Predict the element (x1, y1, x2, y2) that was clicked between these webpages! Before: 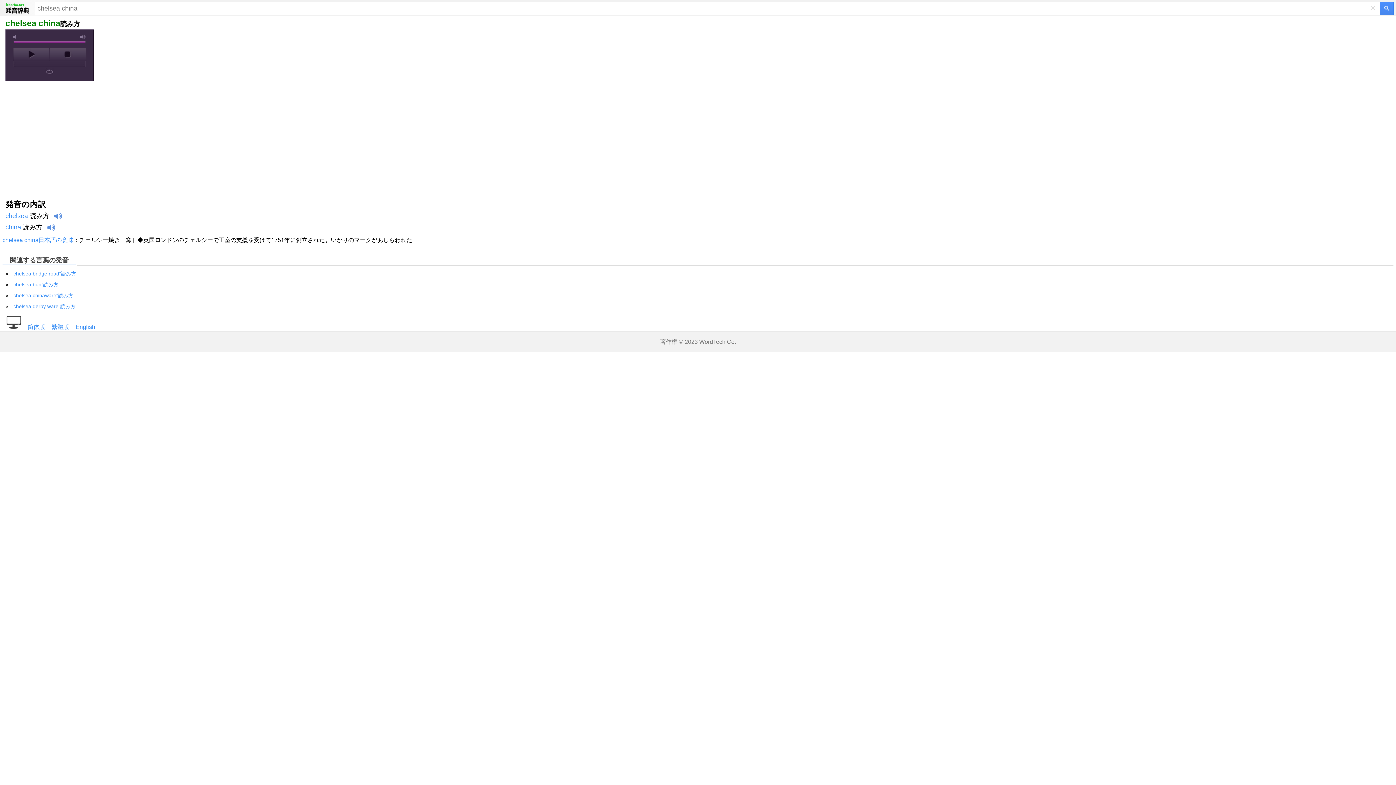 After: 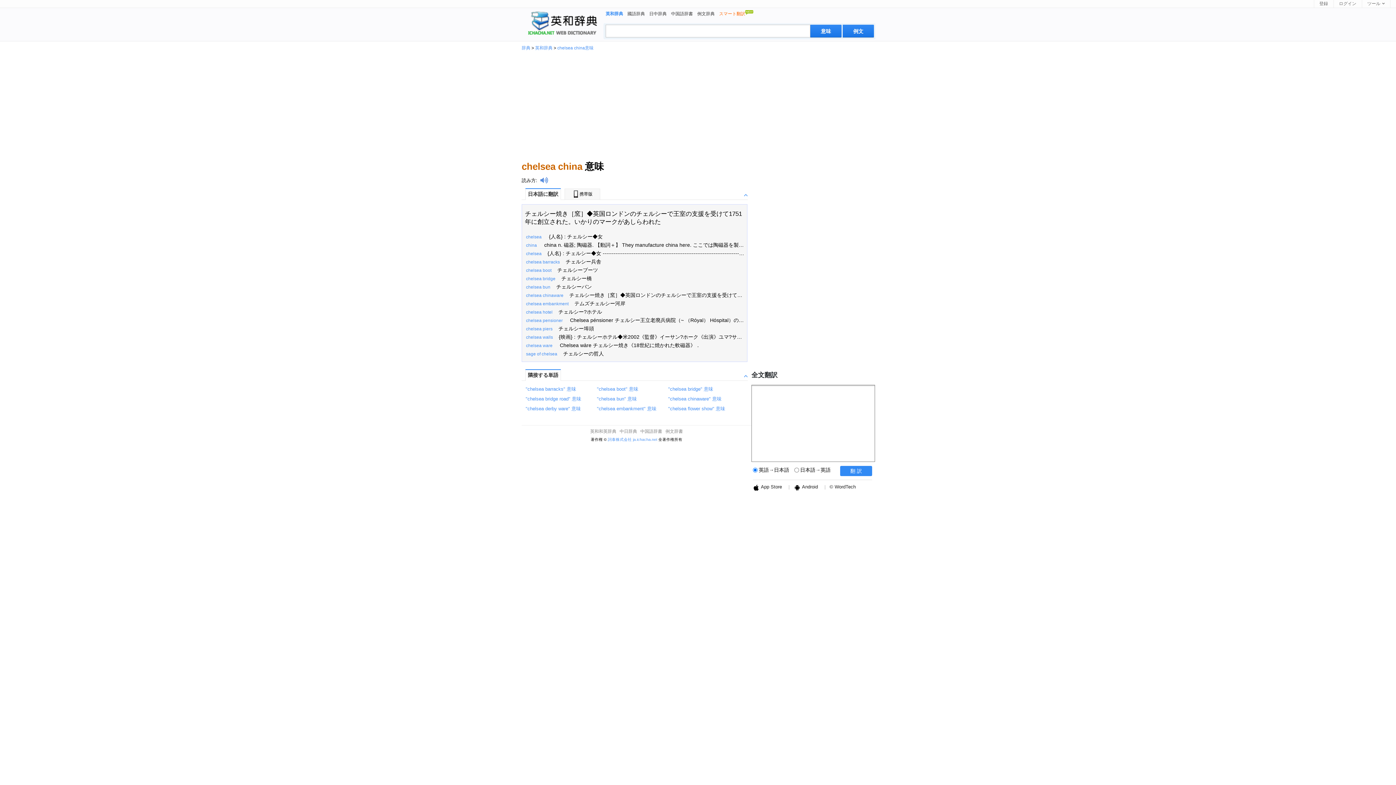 Action: bbox: (2, 237, 73, 243) label: chelsea china日本語の意味